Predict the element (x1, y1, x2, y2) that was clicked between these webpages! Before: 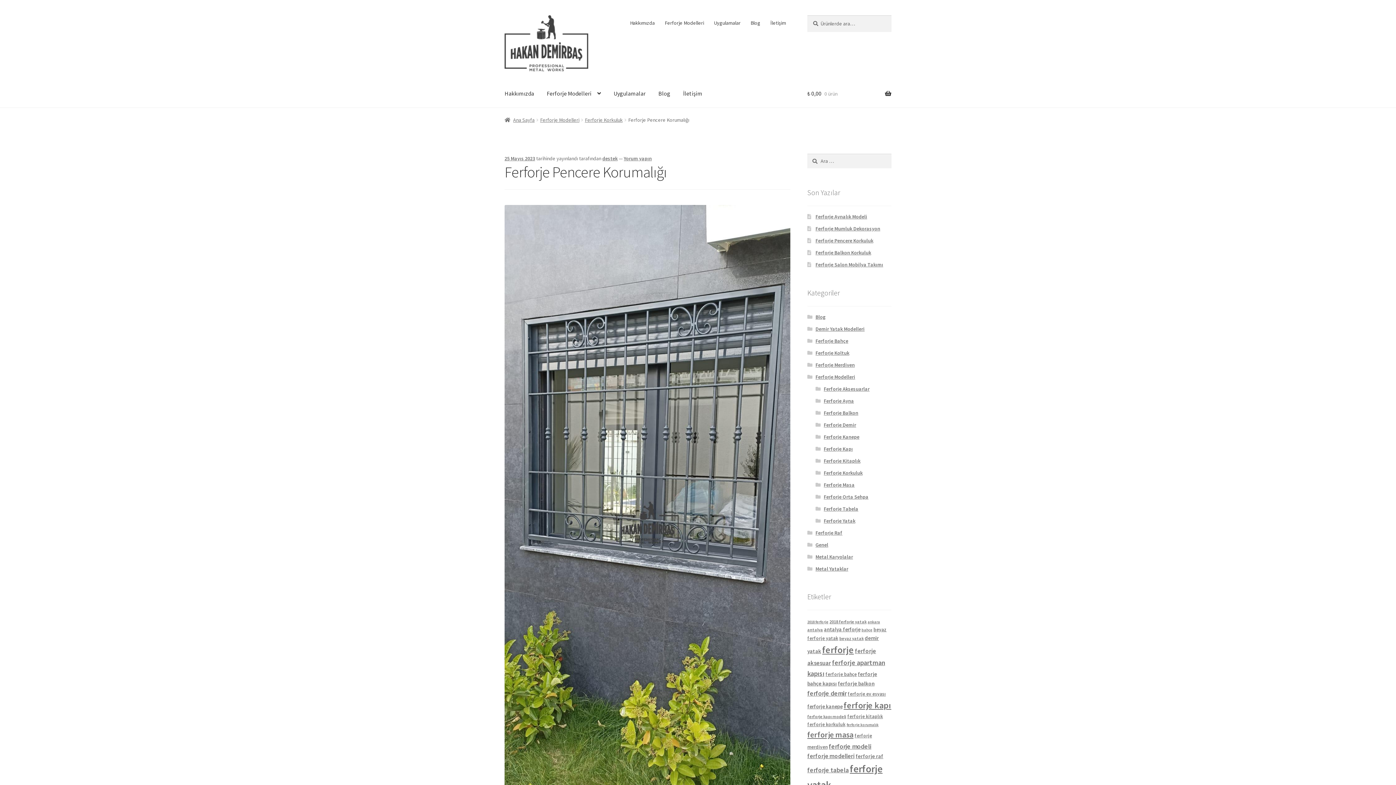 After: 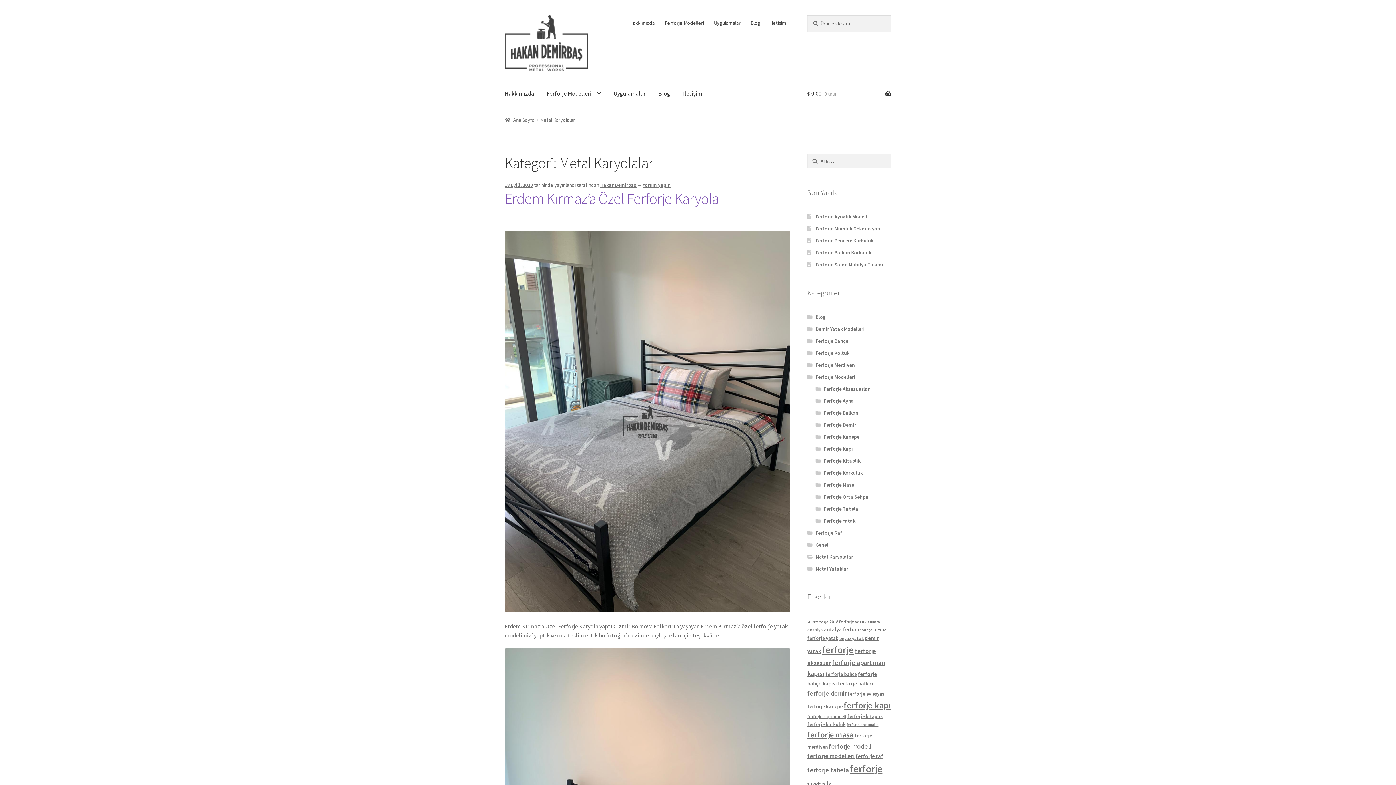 Action: bbox: (815, 553, 853, 560) label: Metal Karyolalar